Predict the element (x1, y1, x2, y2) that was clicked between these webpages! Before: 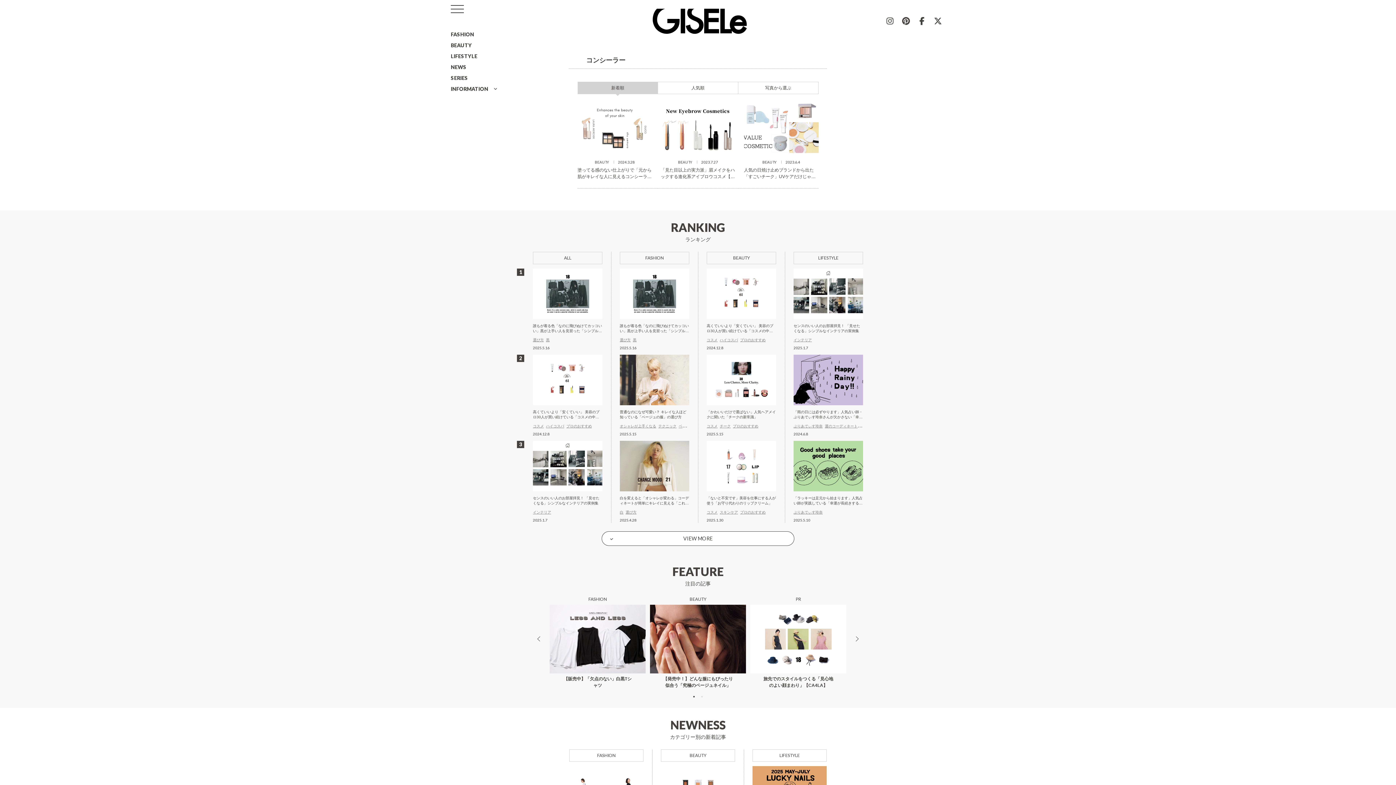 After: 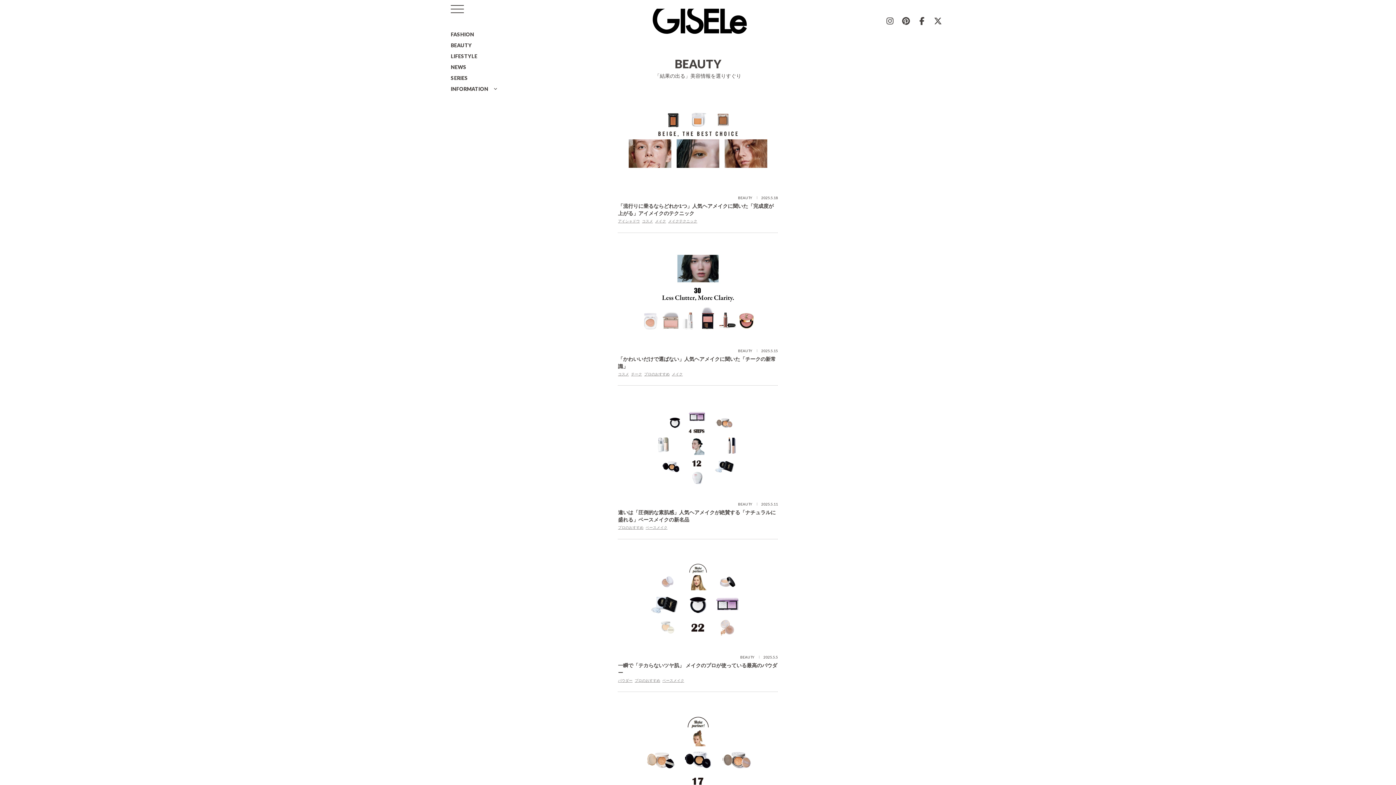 Action: bbox: (650, 596, 746, 689) label: BEAUTY
【発売中！】どんな服にもぴったり似合う「究極のベージュネイル」